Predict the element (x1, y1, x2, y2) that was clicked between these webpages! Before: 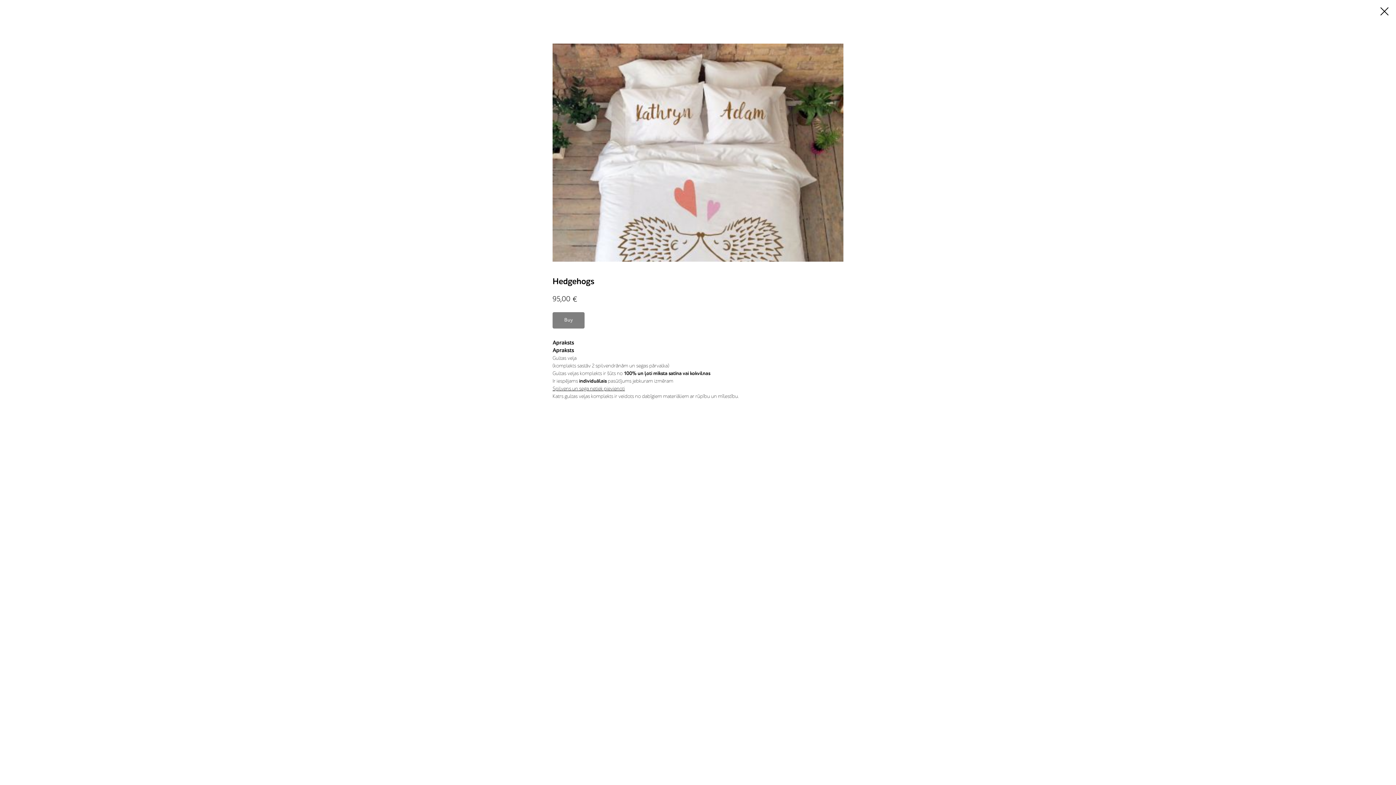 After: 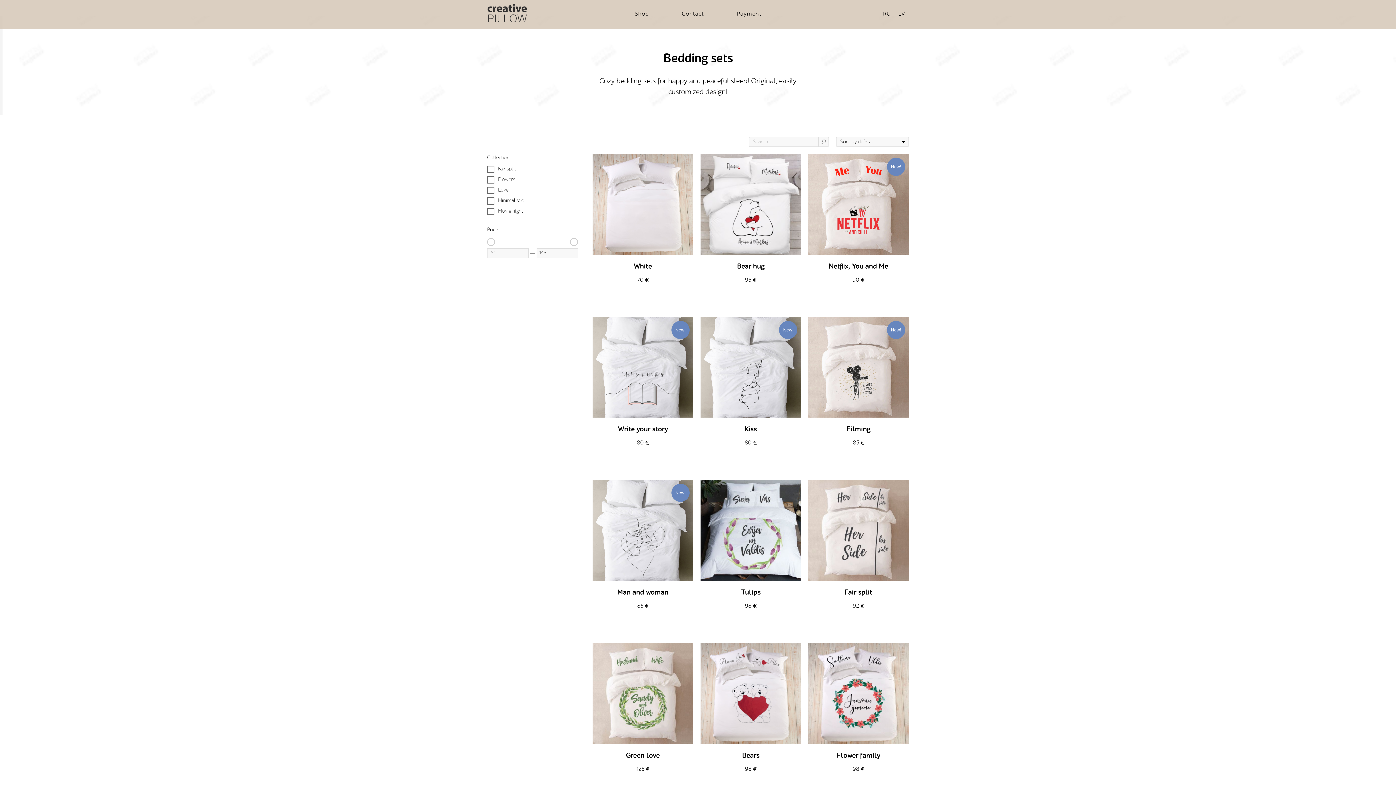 Action: bbox: (1380, 7, 1389, 15)